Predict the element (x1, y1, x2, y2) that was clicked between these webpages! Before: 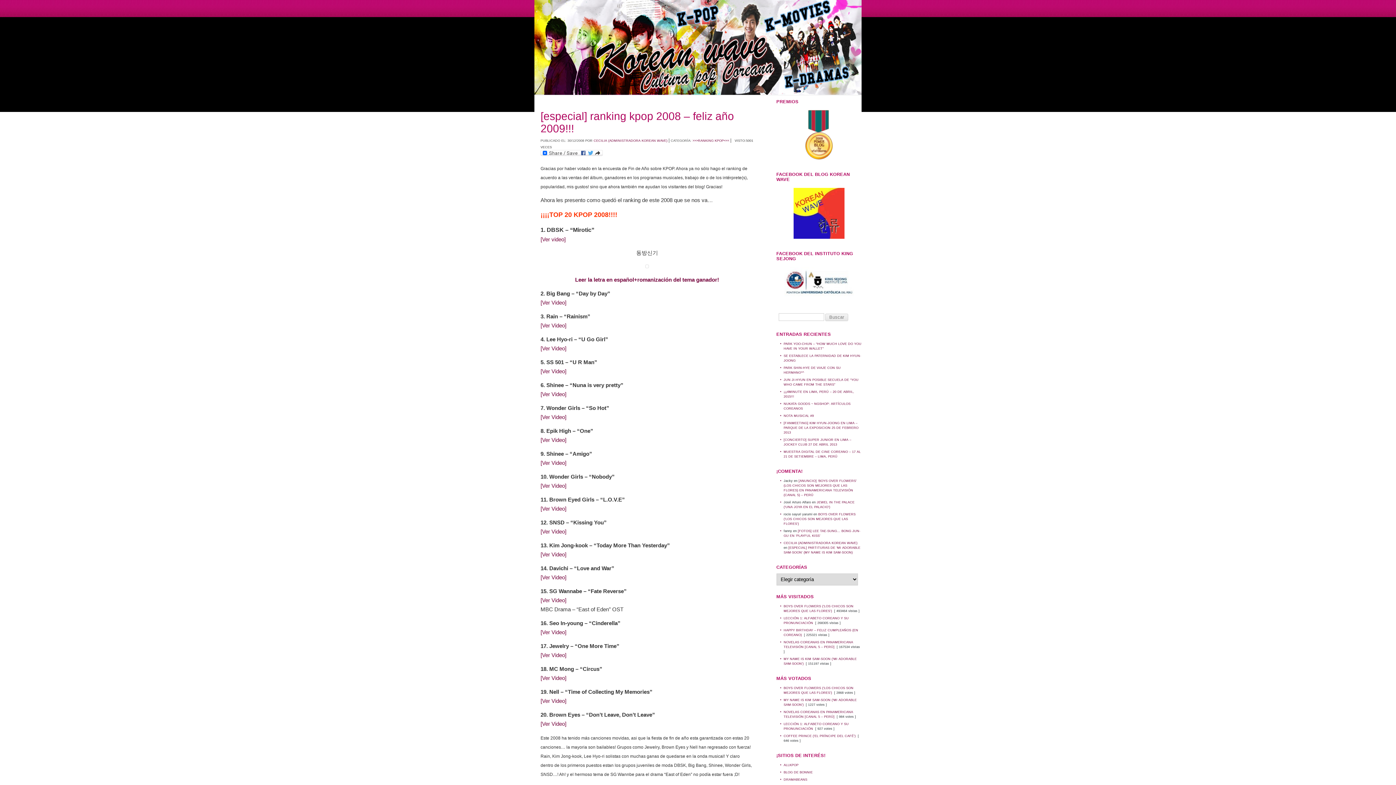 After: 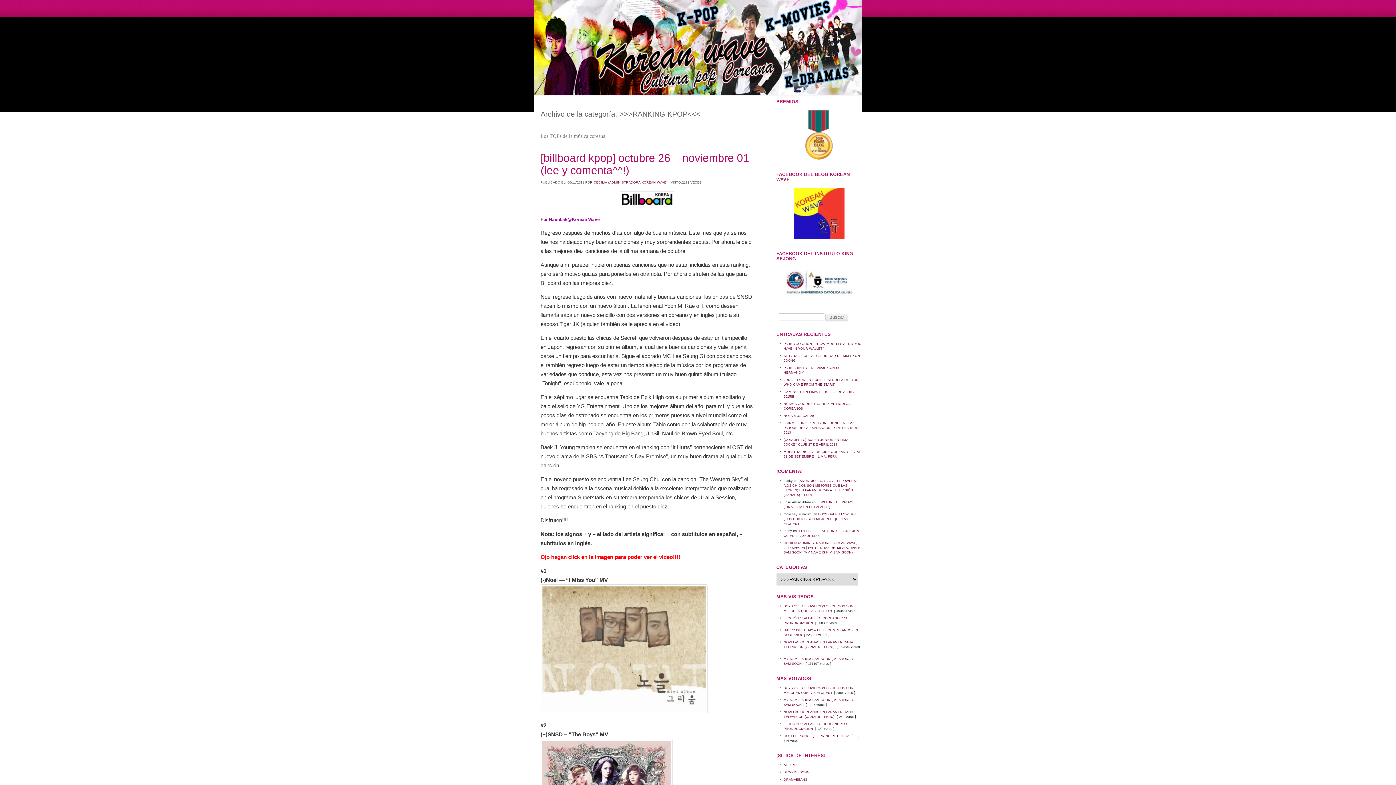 Action: bbox: (692, 138, 729, 142) label: >>>RANKING KPOP<<<